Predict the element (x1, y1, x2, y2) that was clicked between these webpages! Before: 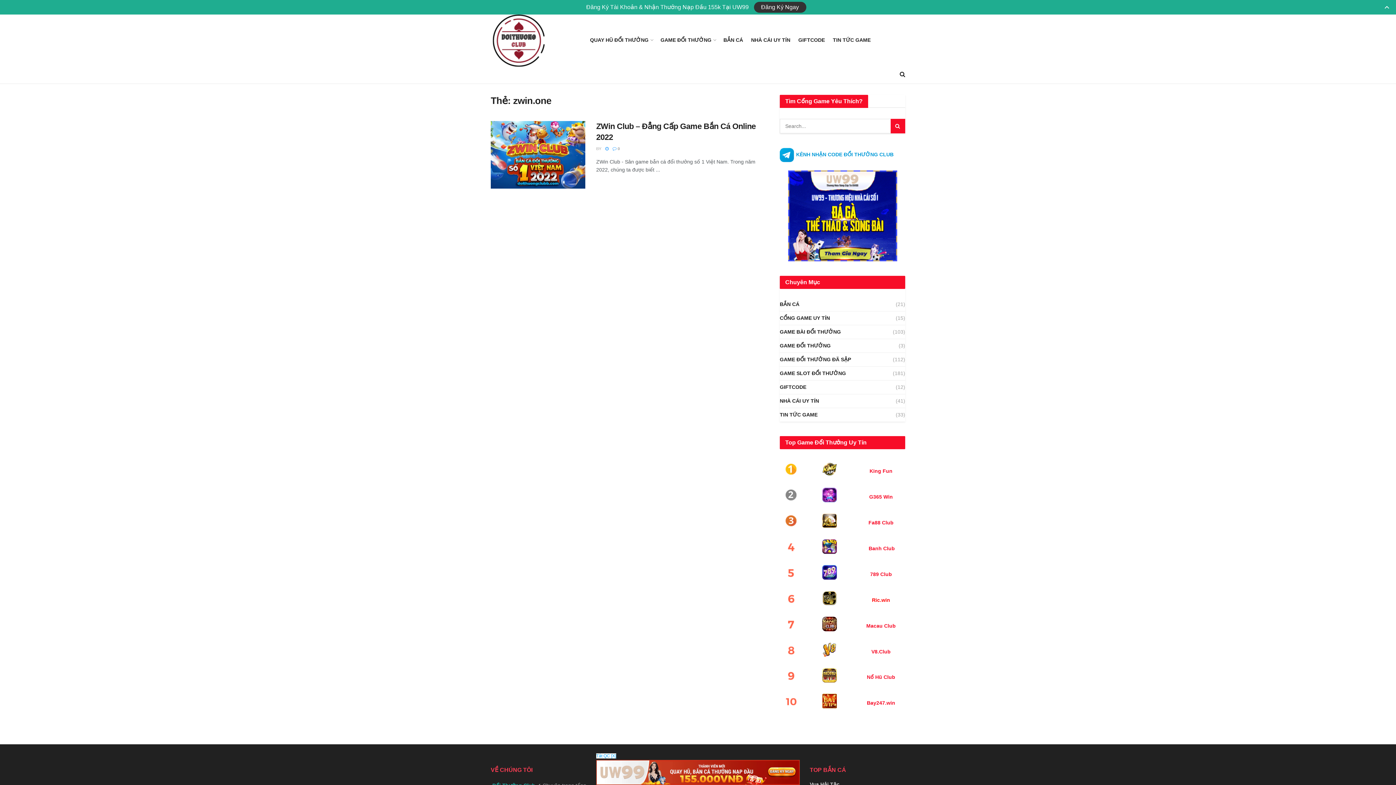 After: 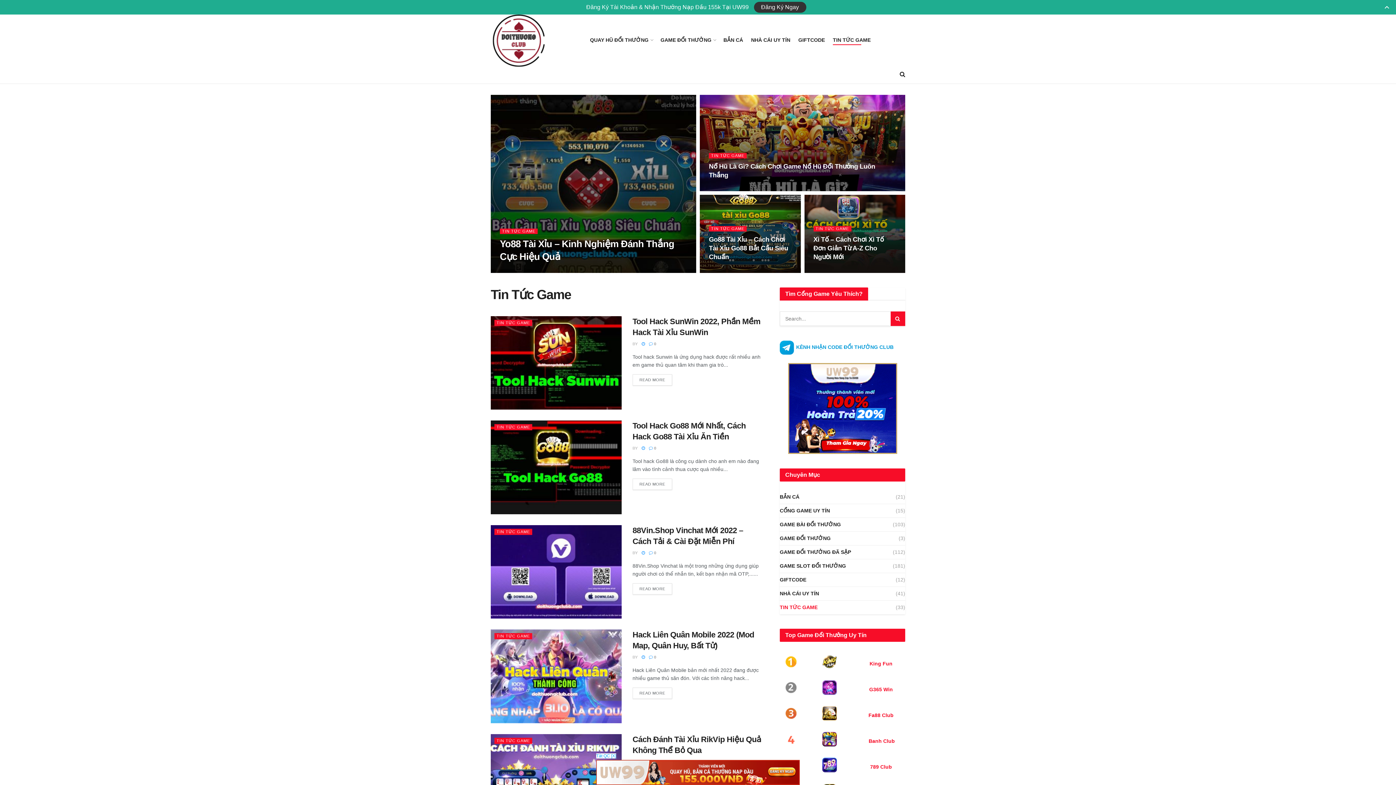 Action: label: TIN TỨC GAME bbox: (780, 410, 817, 419)